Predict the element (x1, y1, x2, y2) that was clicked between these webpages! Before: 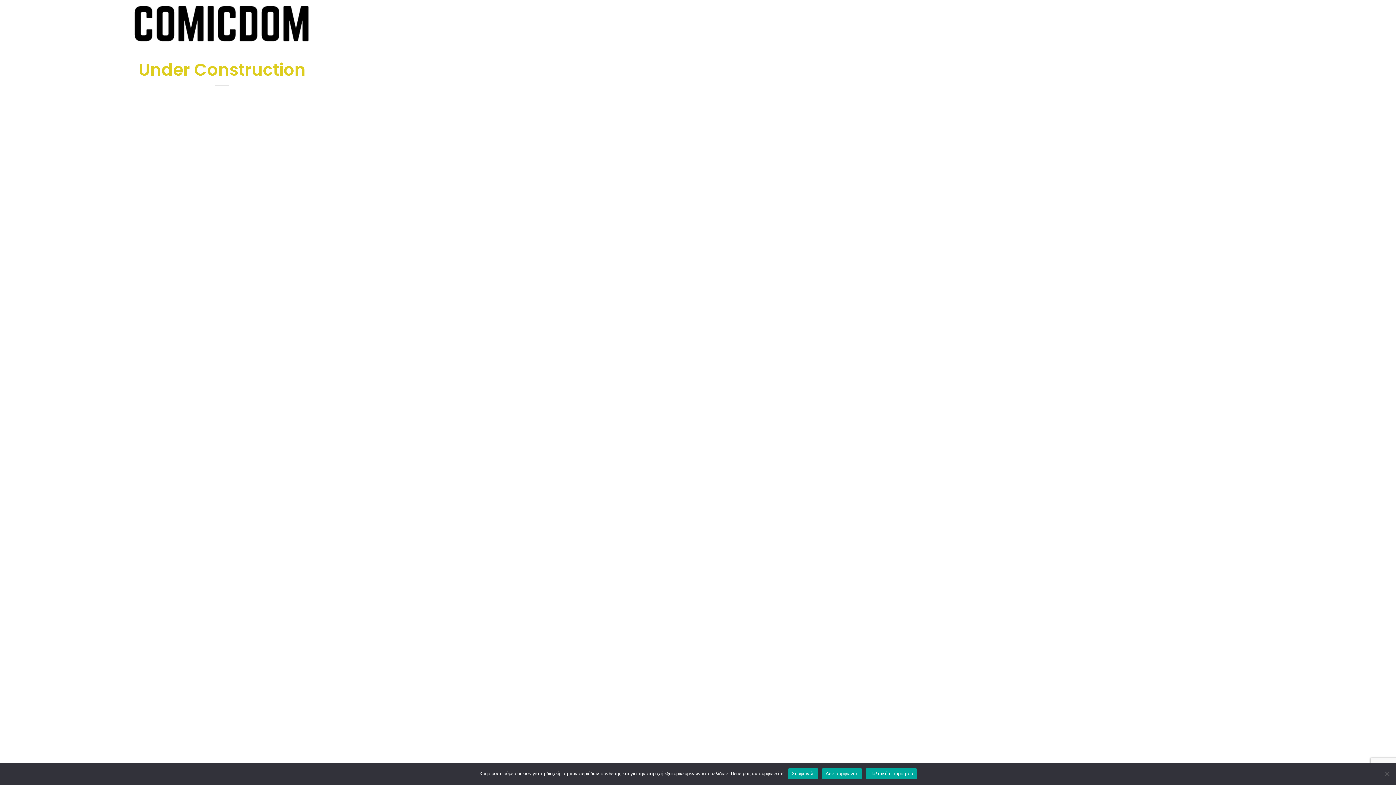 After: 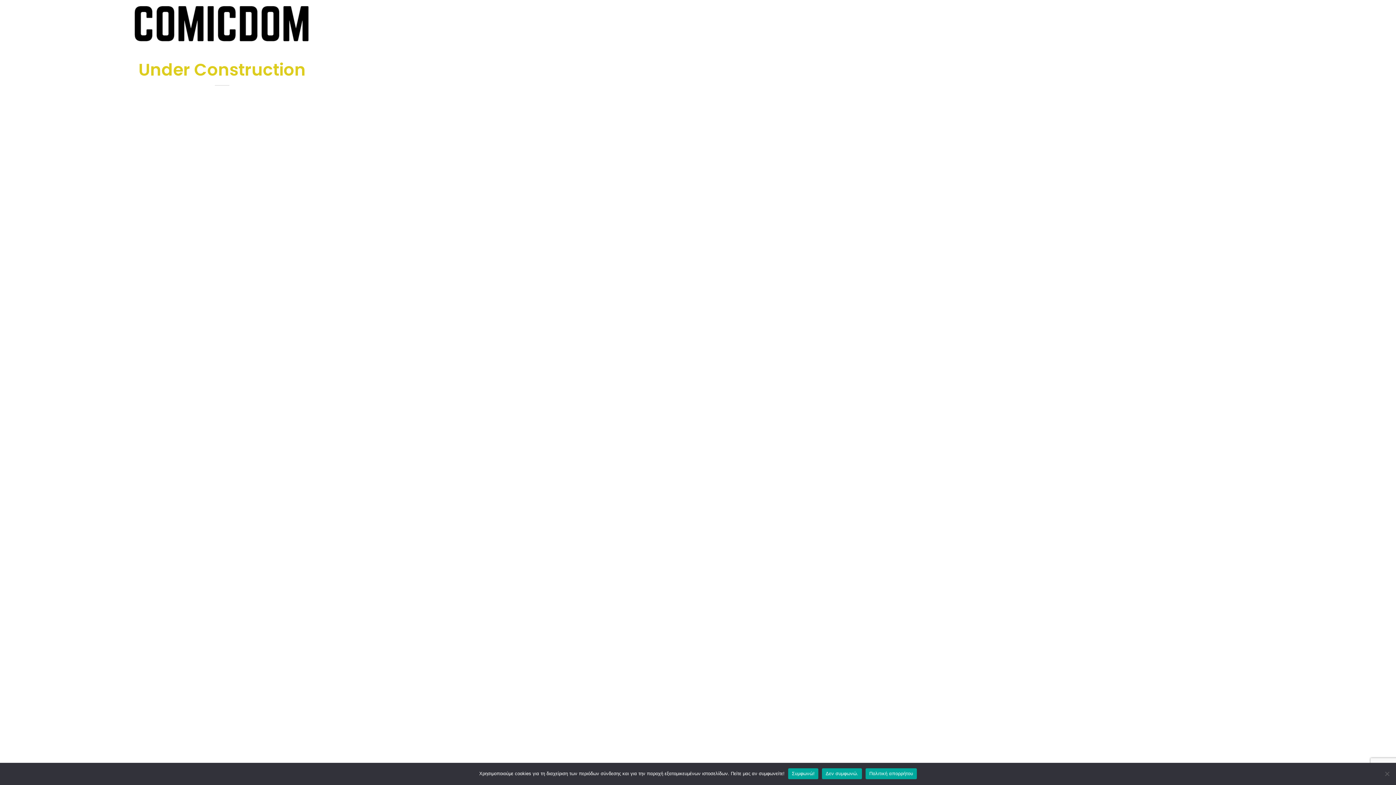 Action: bbox: (865, 768, 917, 779) label: Πολιτική απορρήτου